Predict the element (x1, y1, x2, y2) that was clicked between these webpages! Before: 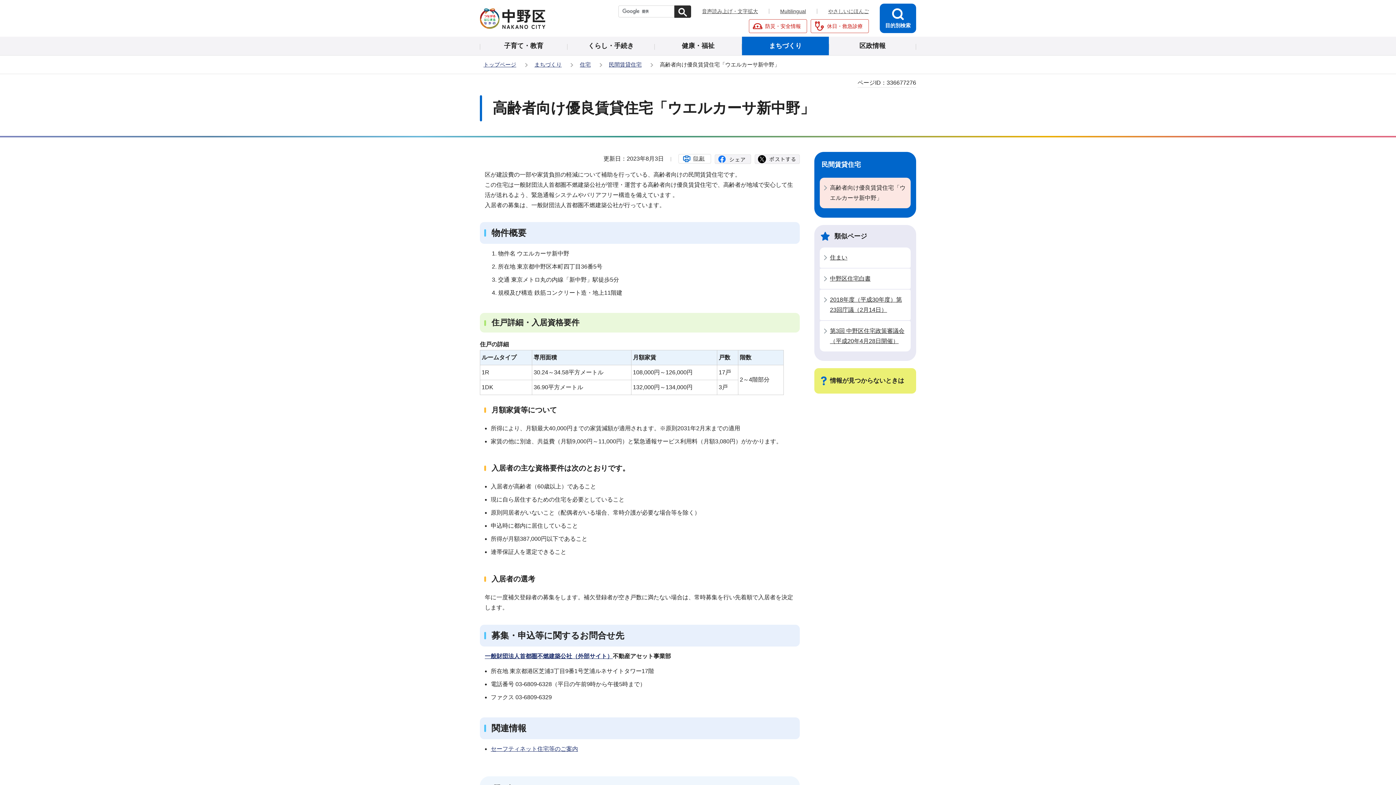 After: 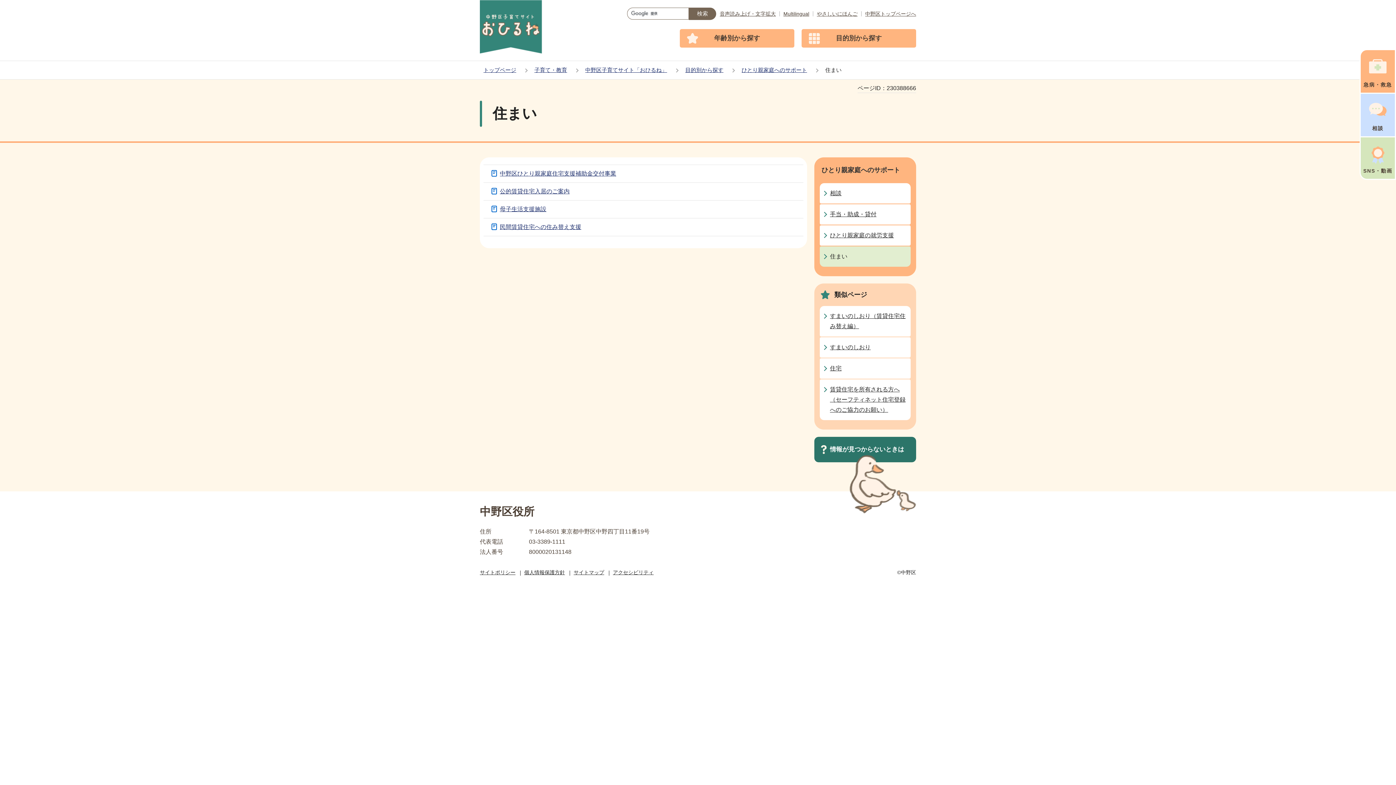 Action: bbox: (820, 247, 910, 267) label: 住まい